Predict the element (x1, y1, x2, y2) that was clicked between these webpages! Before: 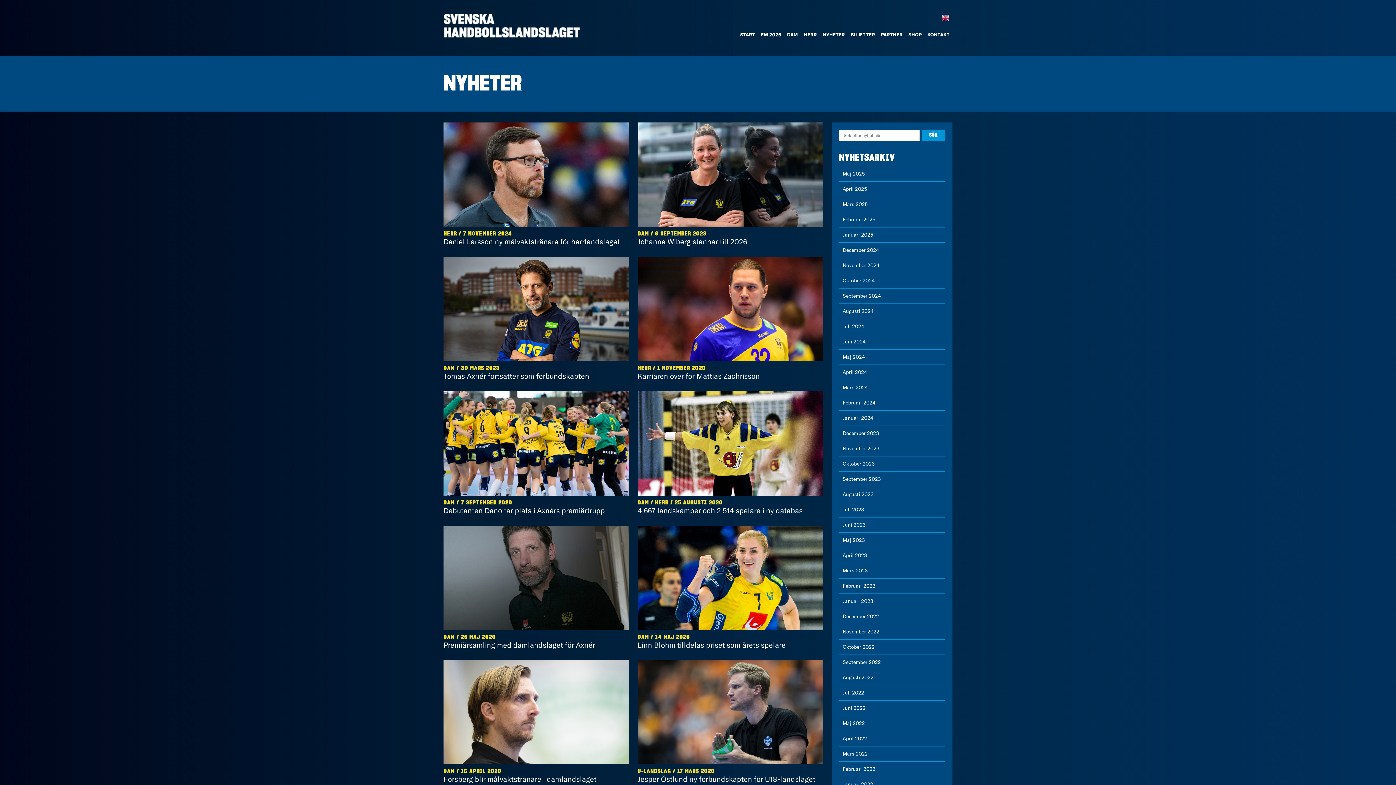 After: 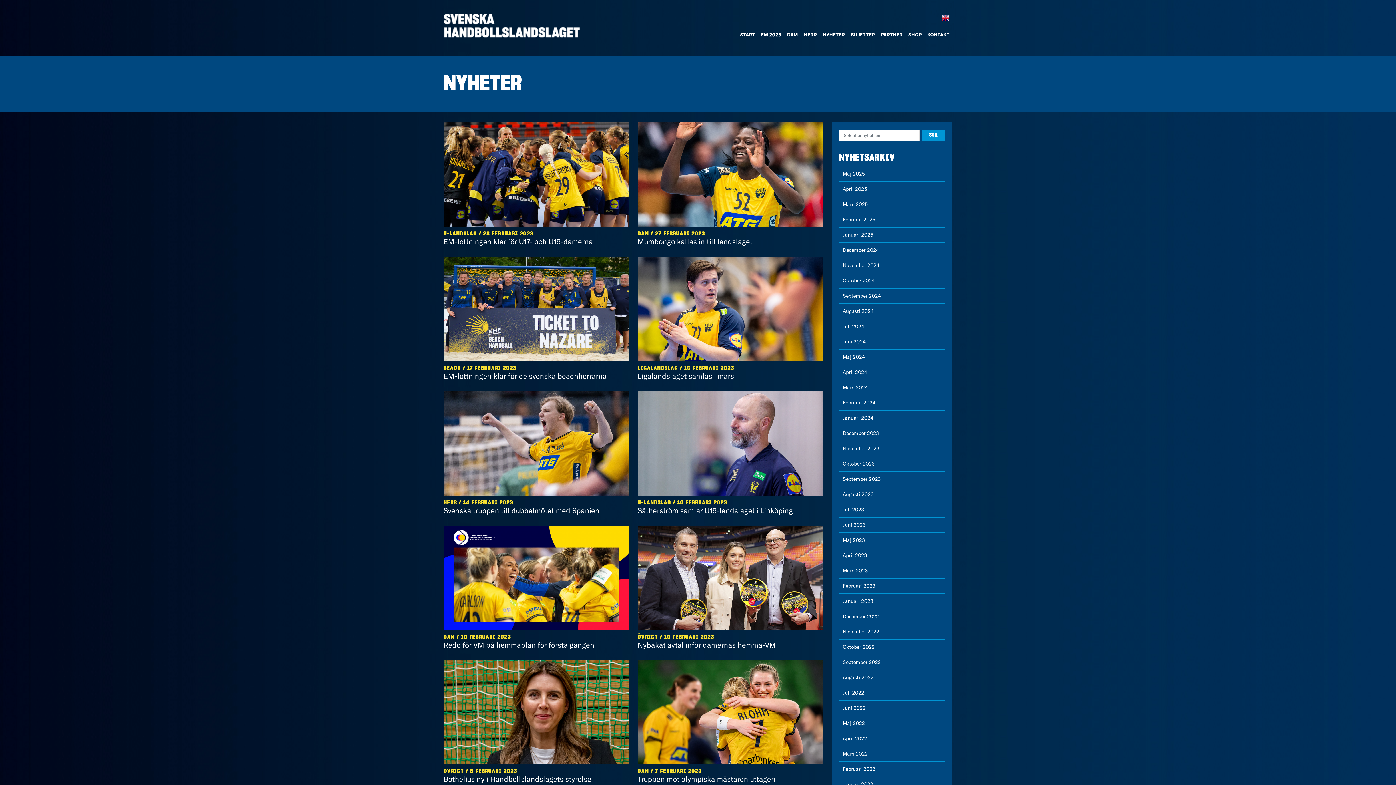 Action: label: Februari 2023 bbox: (842, 582, 945, 590)